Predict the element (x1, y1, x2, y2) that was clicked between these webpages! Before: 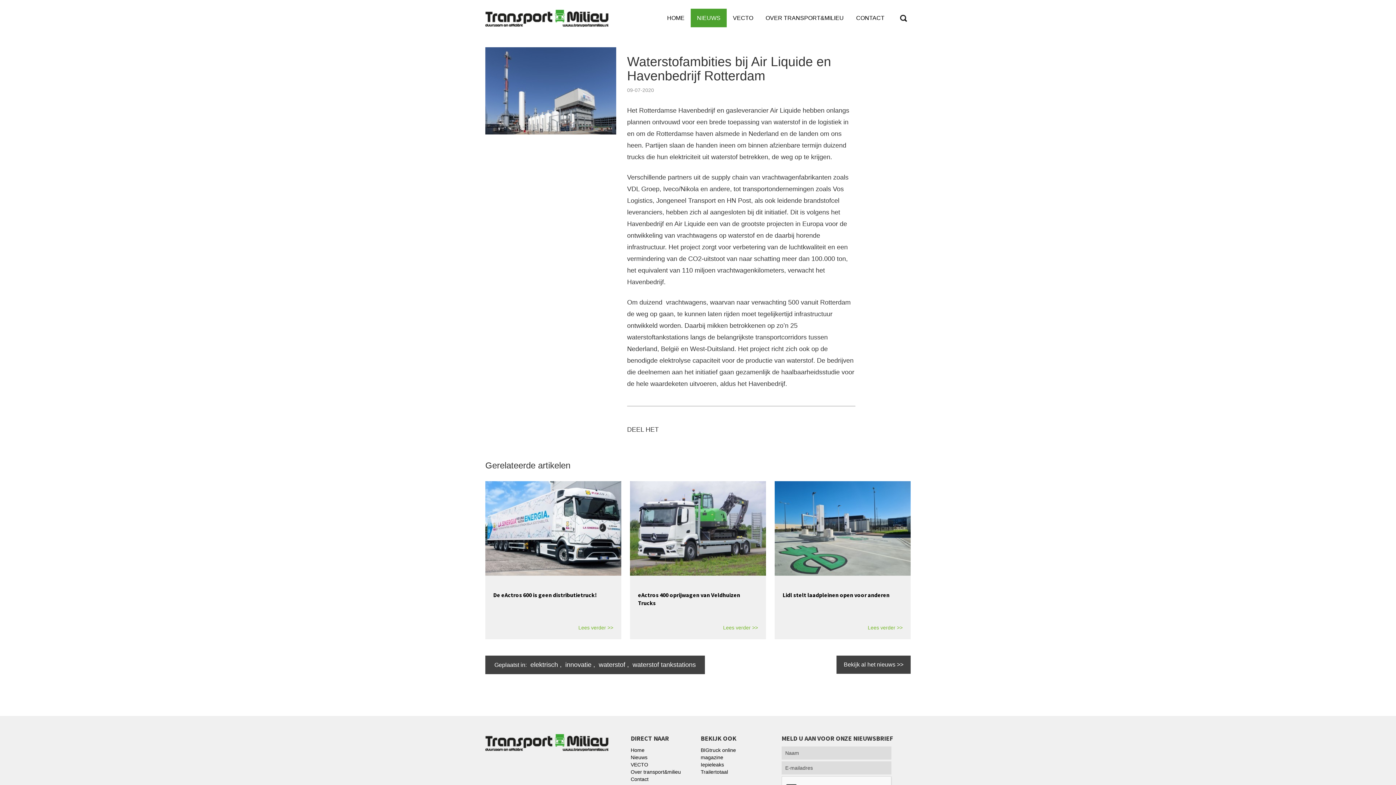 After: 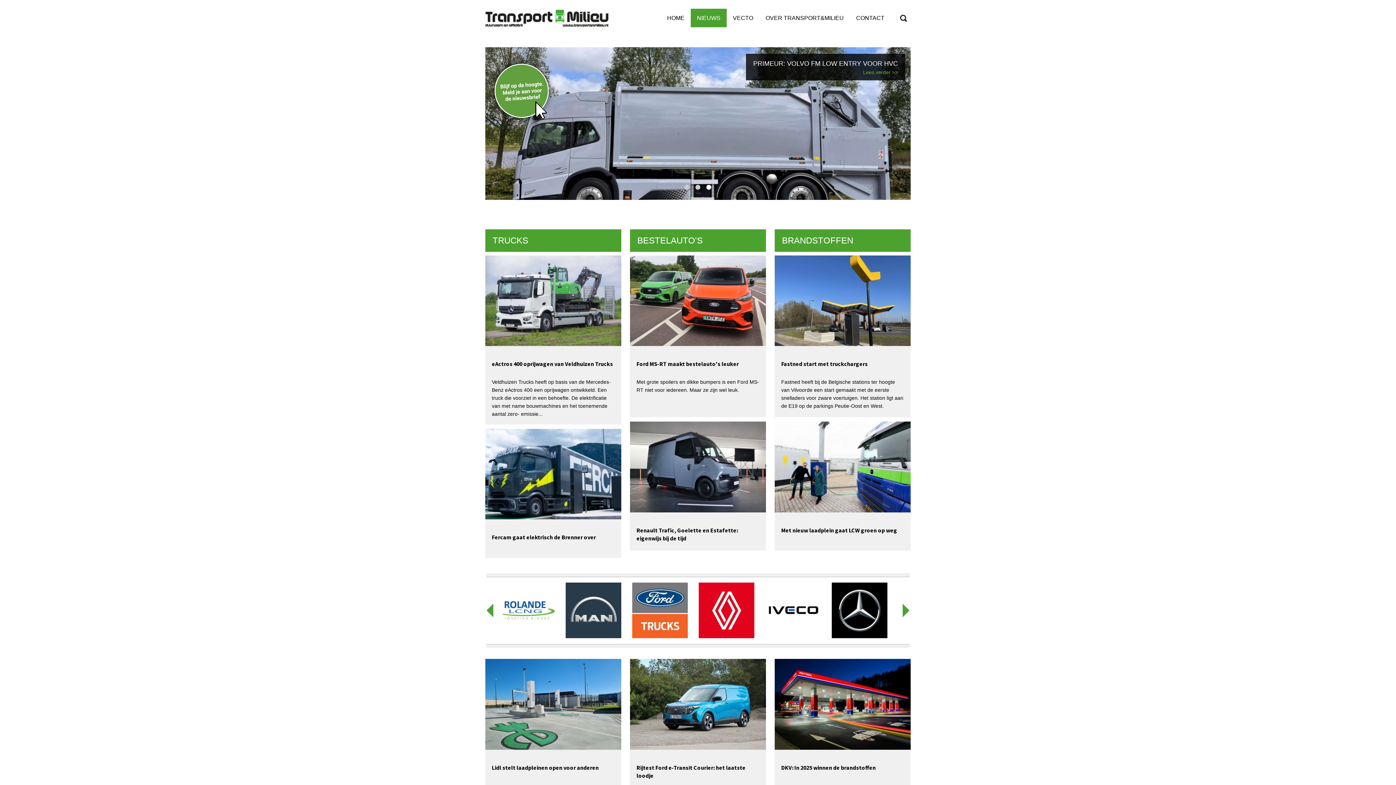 Action: label: Bekijk al het nieuws >> bbox: (836, 656, 910, 674)